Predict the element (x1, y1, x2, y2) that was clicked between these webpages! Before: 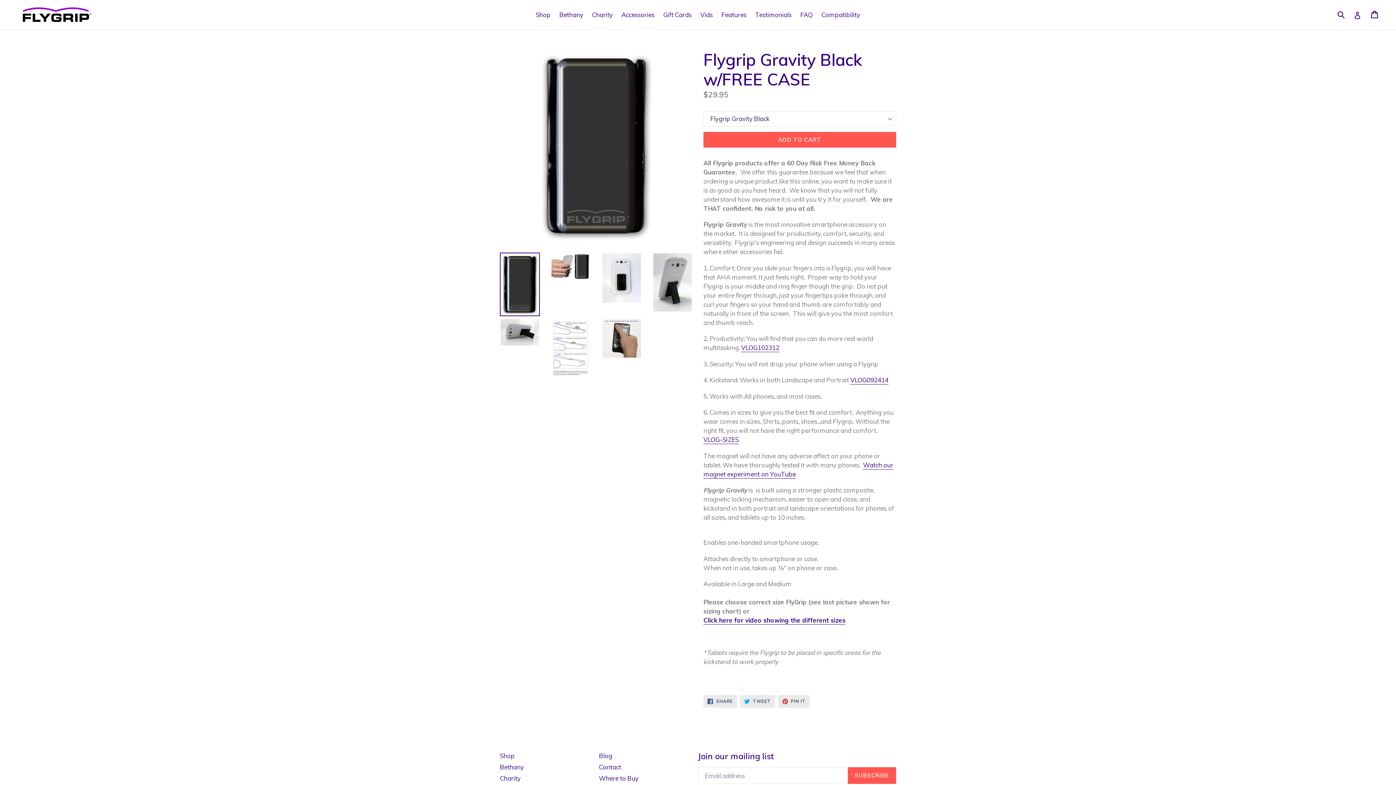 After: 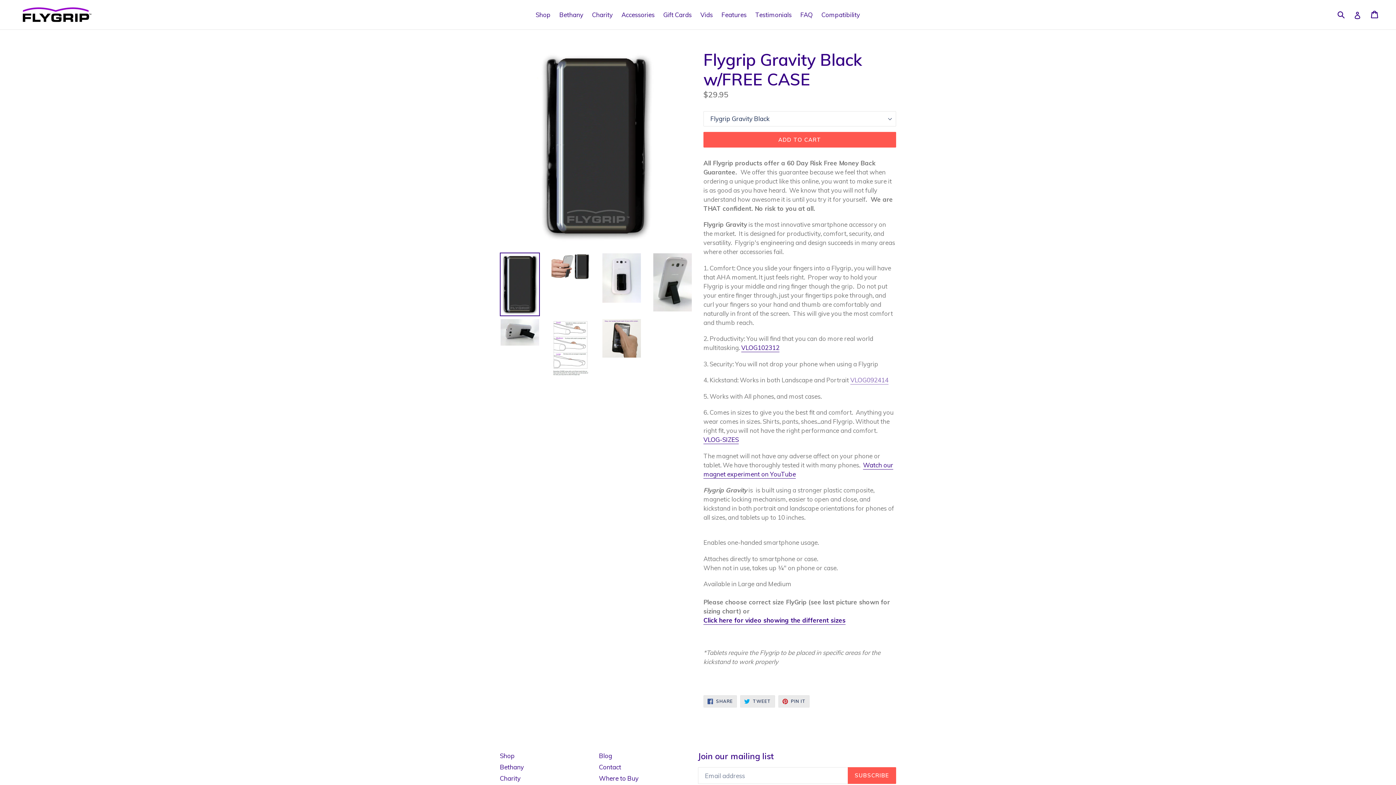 Action: bbox: (850, 376, 888, 384) label: VLOG092414